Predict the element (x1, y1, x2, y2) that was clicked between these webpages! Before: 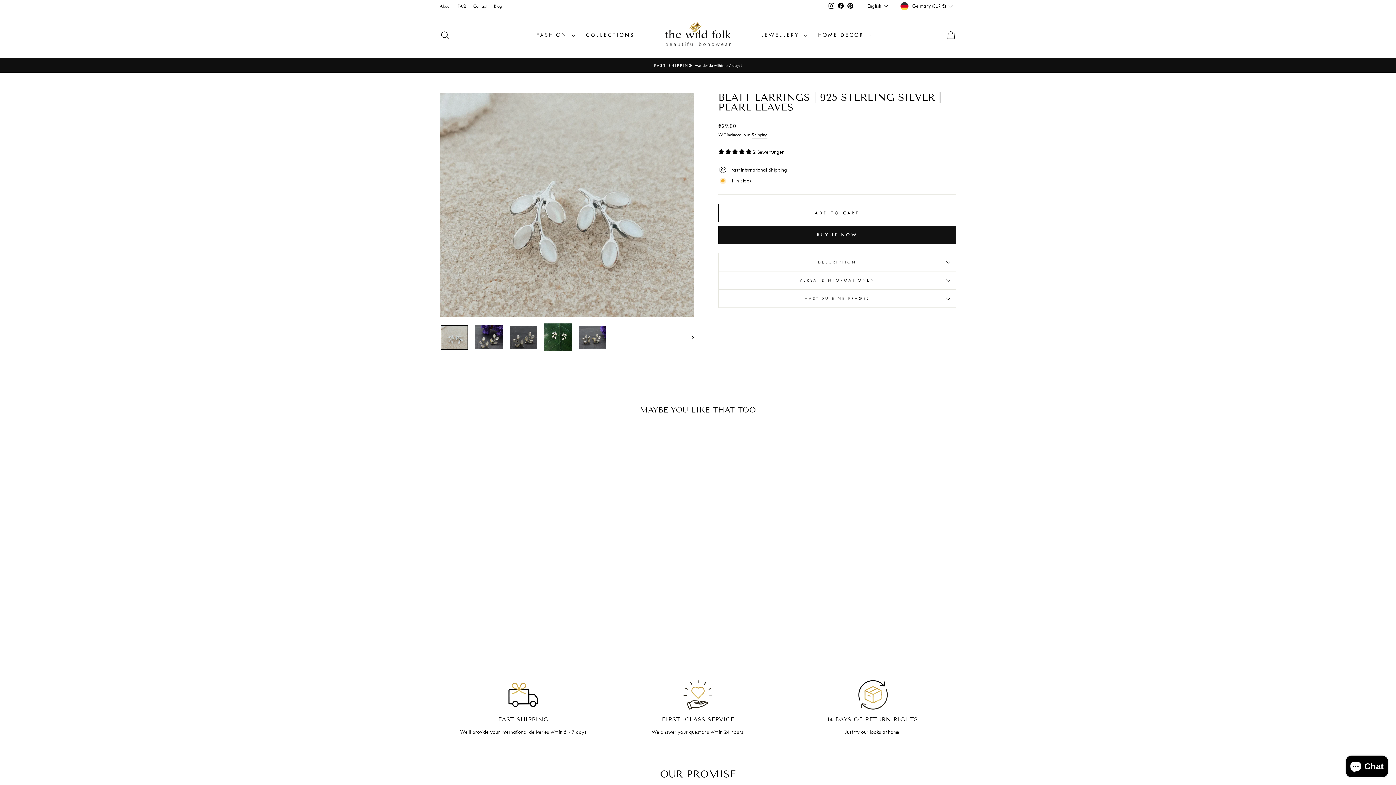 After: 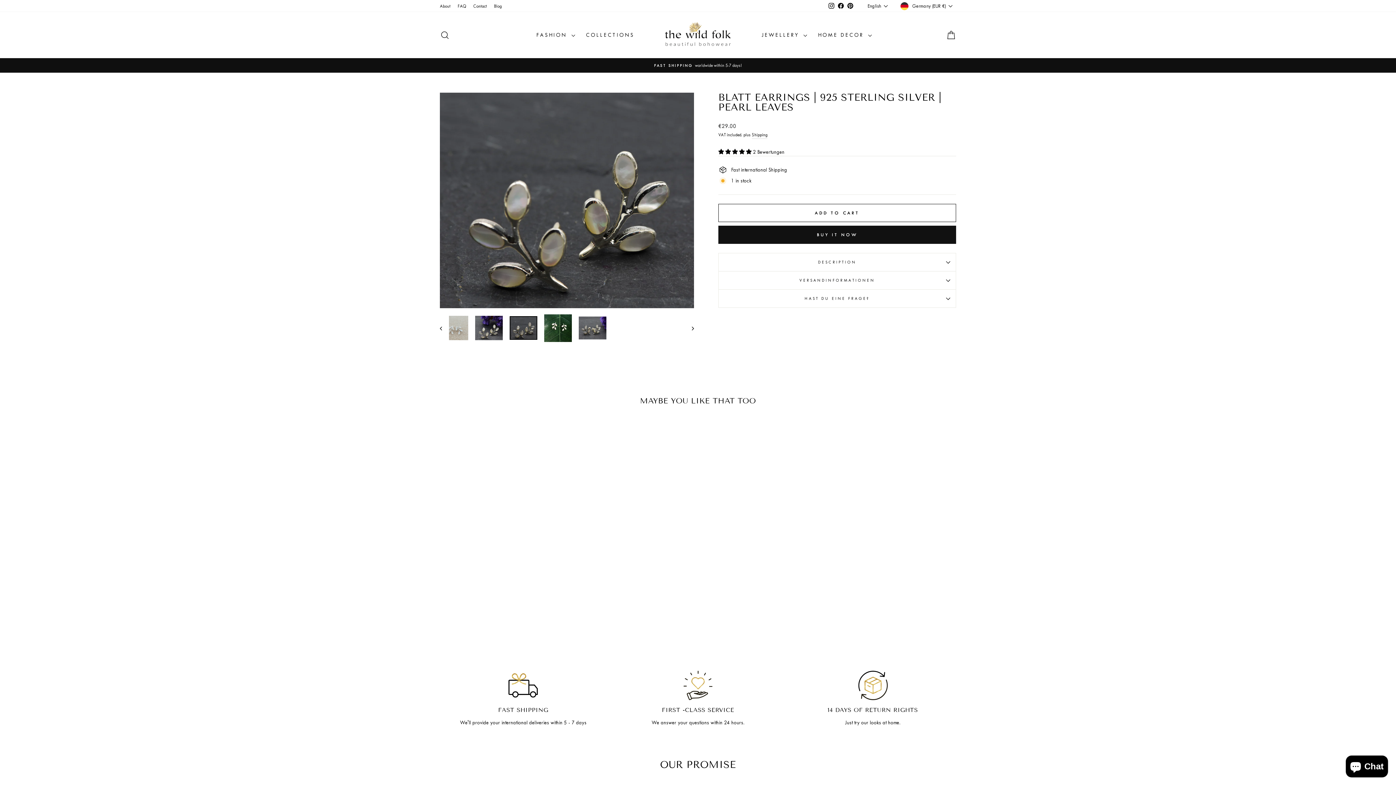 Action: bbox: (509, 325, 537, 349)